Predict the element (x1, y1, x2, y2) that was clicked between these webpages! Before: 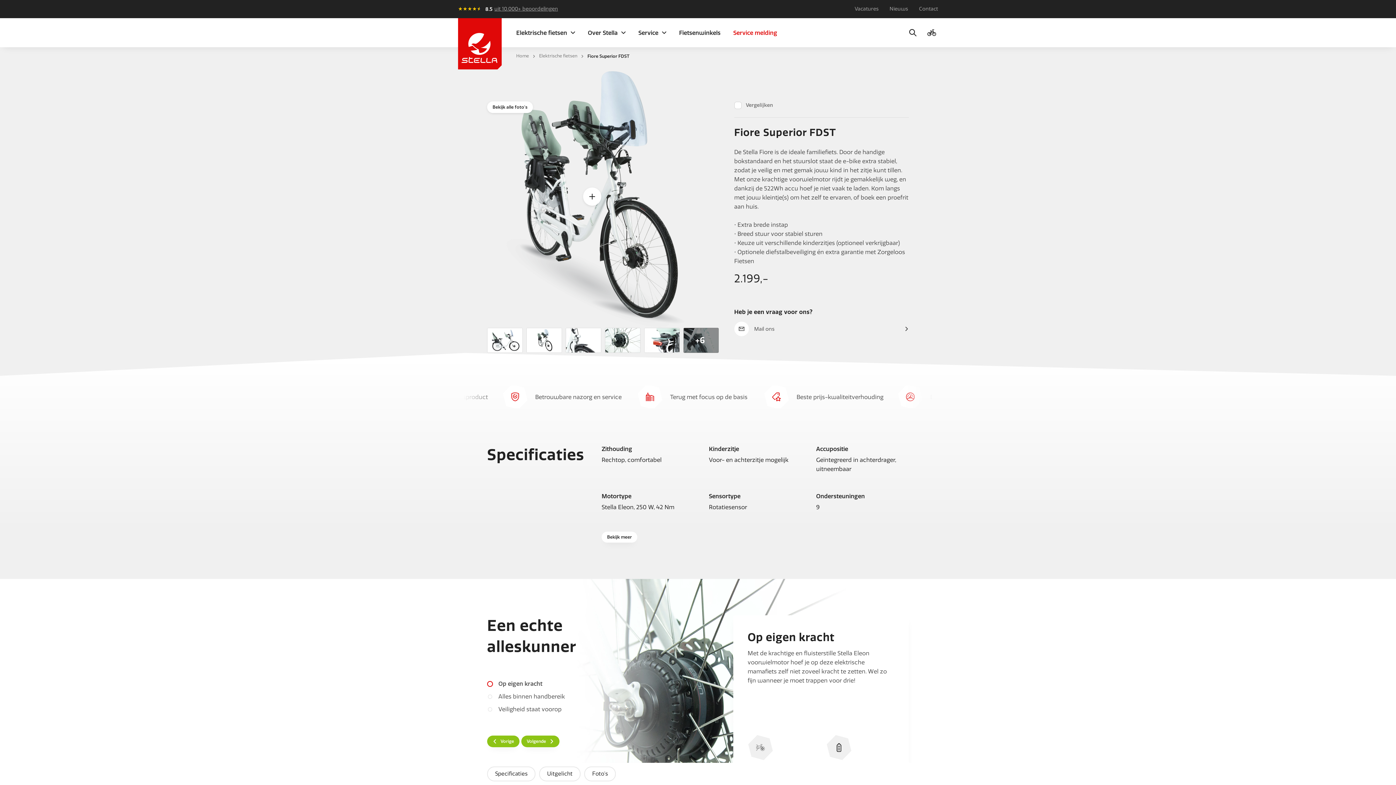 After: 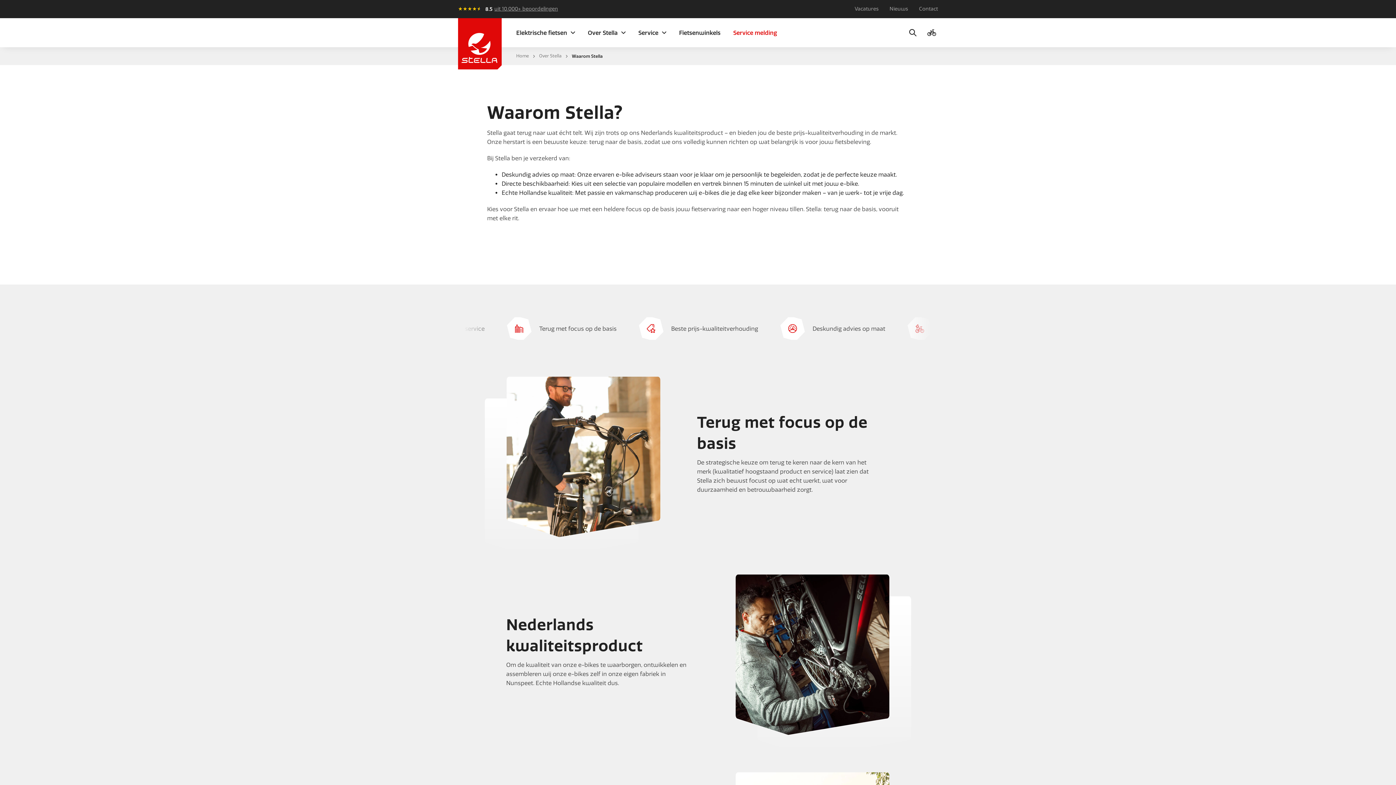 Action: label: Over Stella bbox: (581, 18, 632, 47)